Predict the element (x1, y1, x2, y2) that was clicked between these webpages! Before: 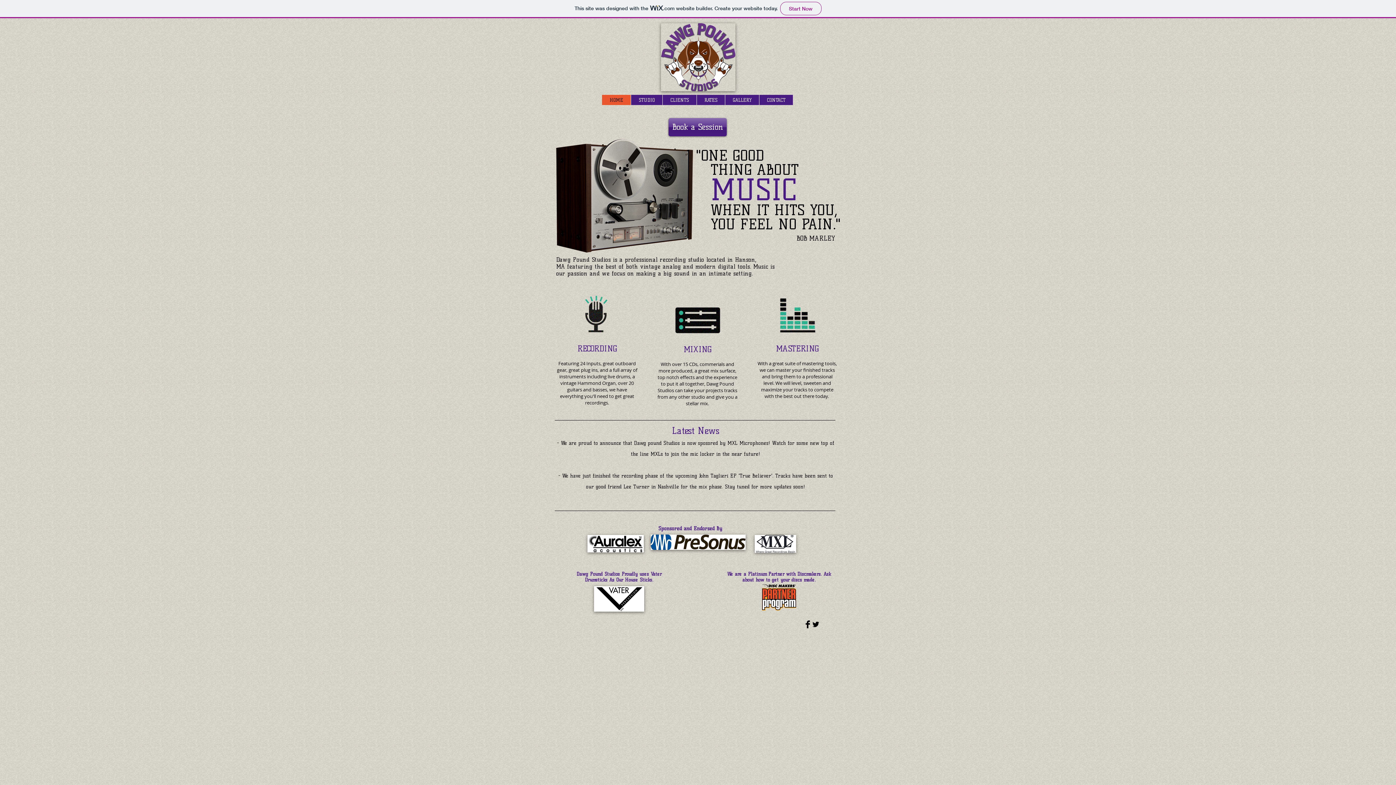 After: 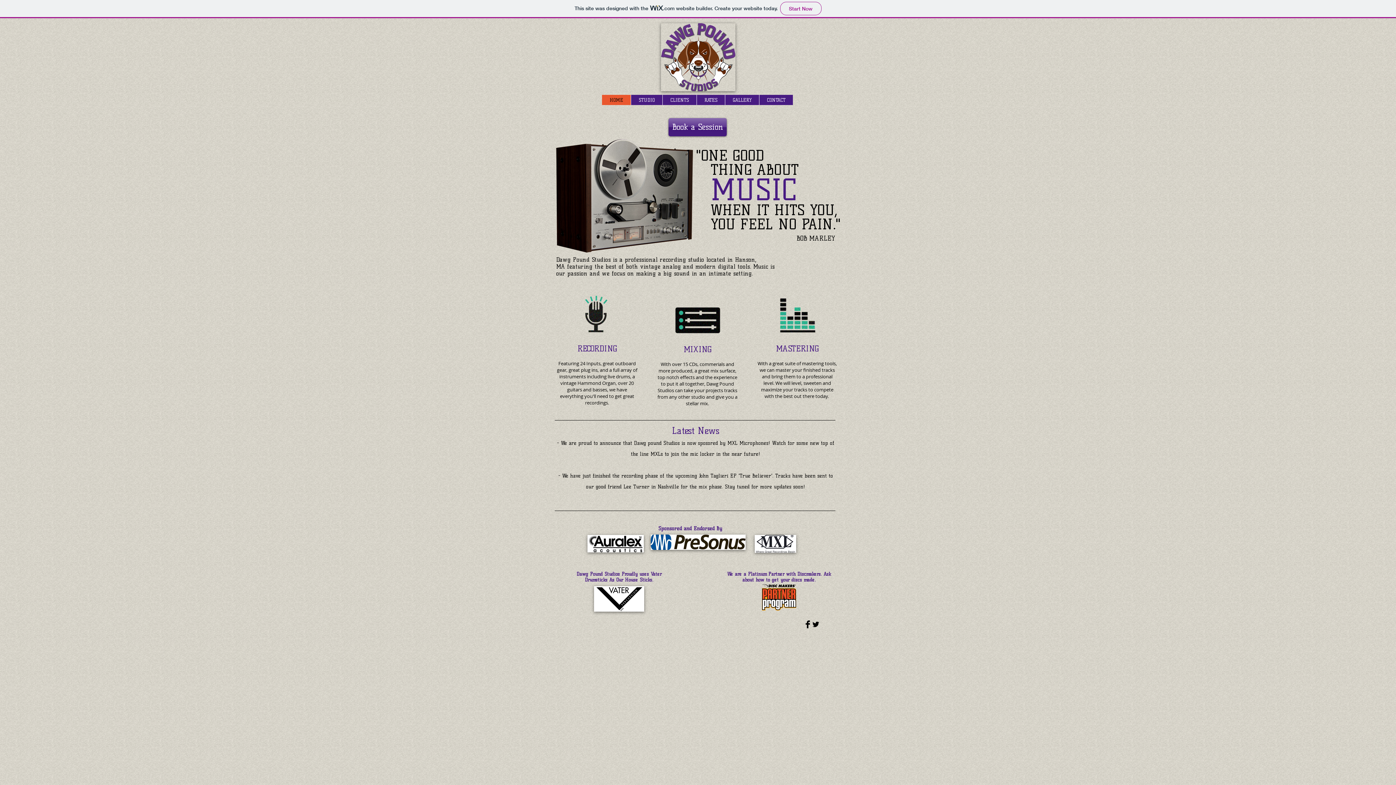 Action: label: Facebook Basic bbox: (804, 620, 812, 628)